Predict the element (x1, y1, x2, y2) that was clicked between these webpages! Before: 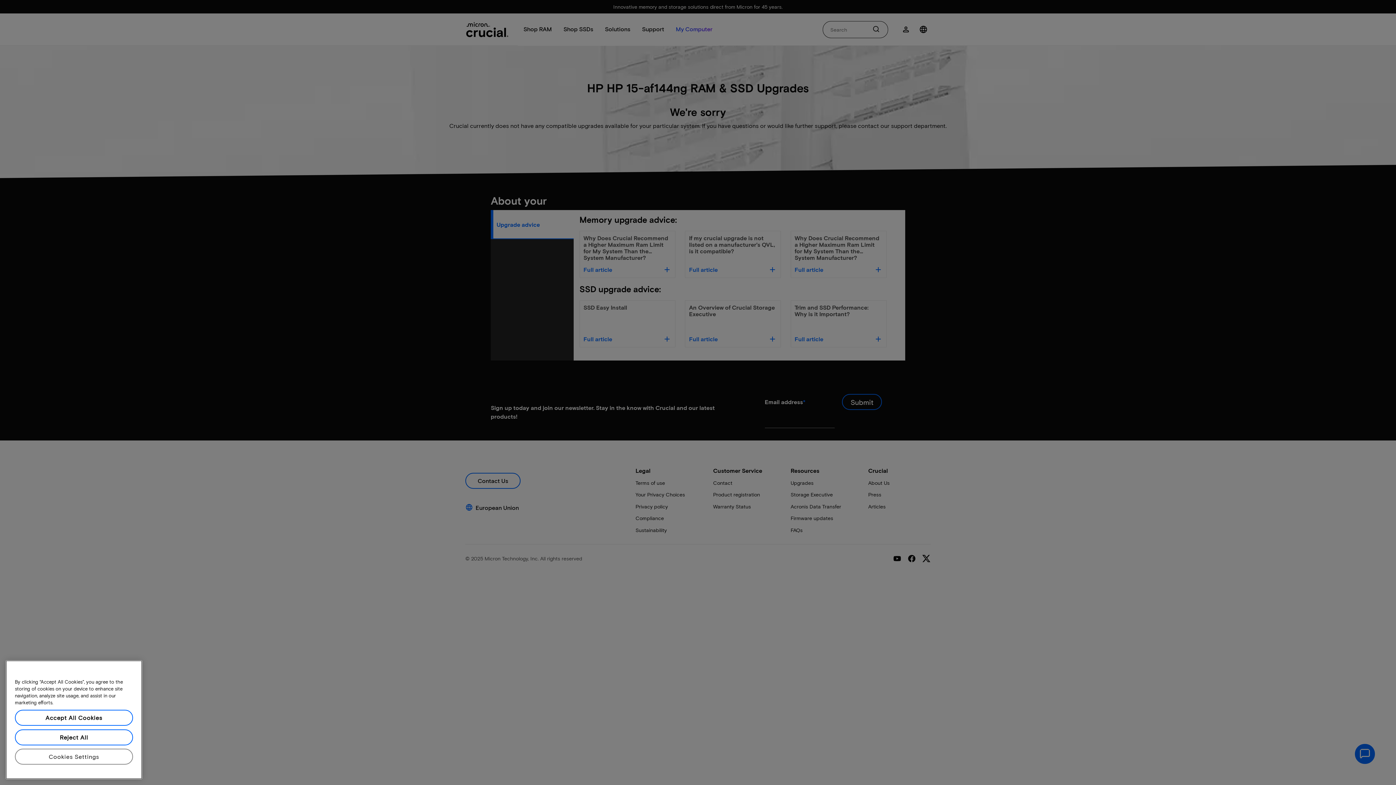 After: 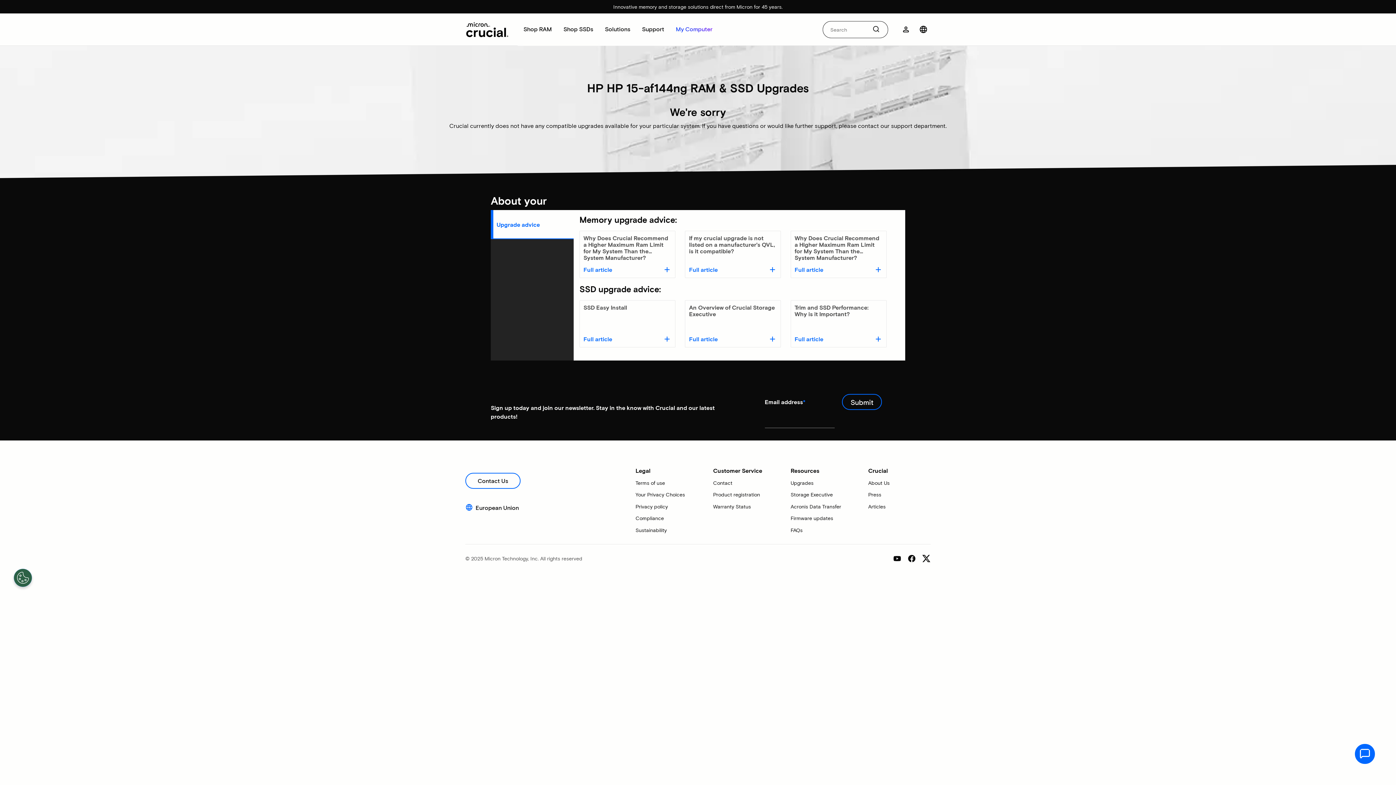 Action: label: Reject All bbox: (14, 739, 133, 755)